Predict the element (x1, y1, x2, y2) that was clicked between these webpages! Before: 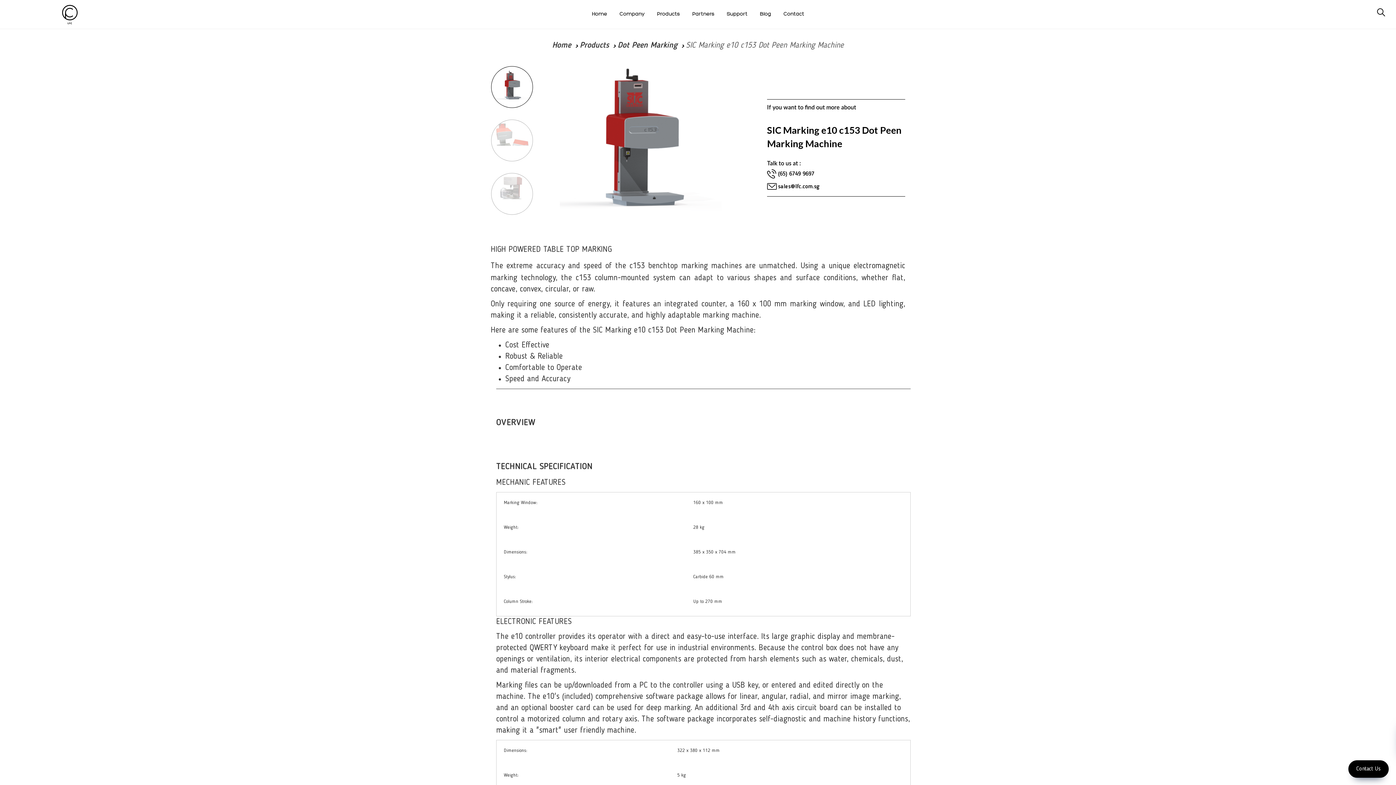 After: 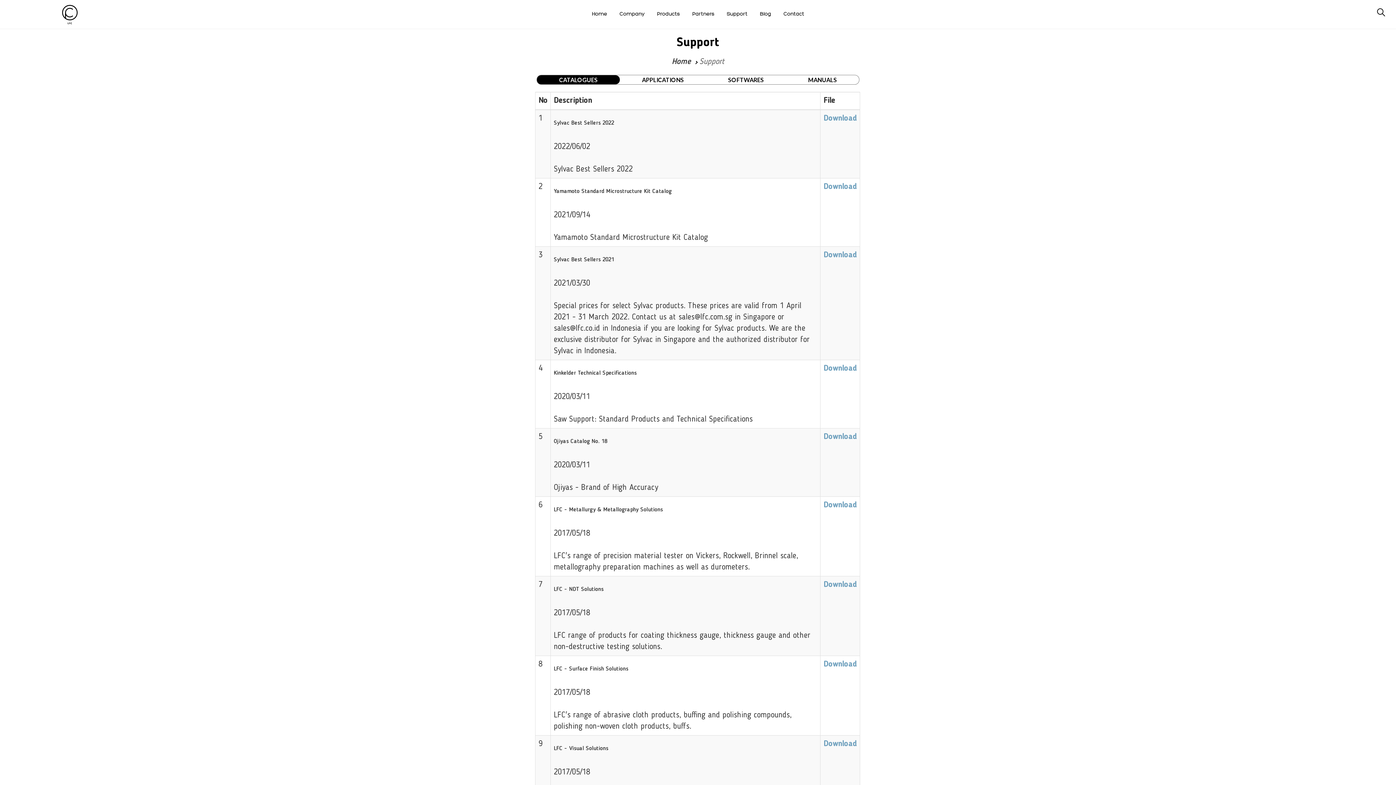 Action: label: Support bbox: (726, 11, 747, 17)